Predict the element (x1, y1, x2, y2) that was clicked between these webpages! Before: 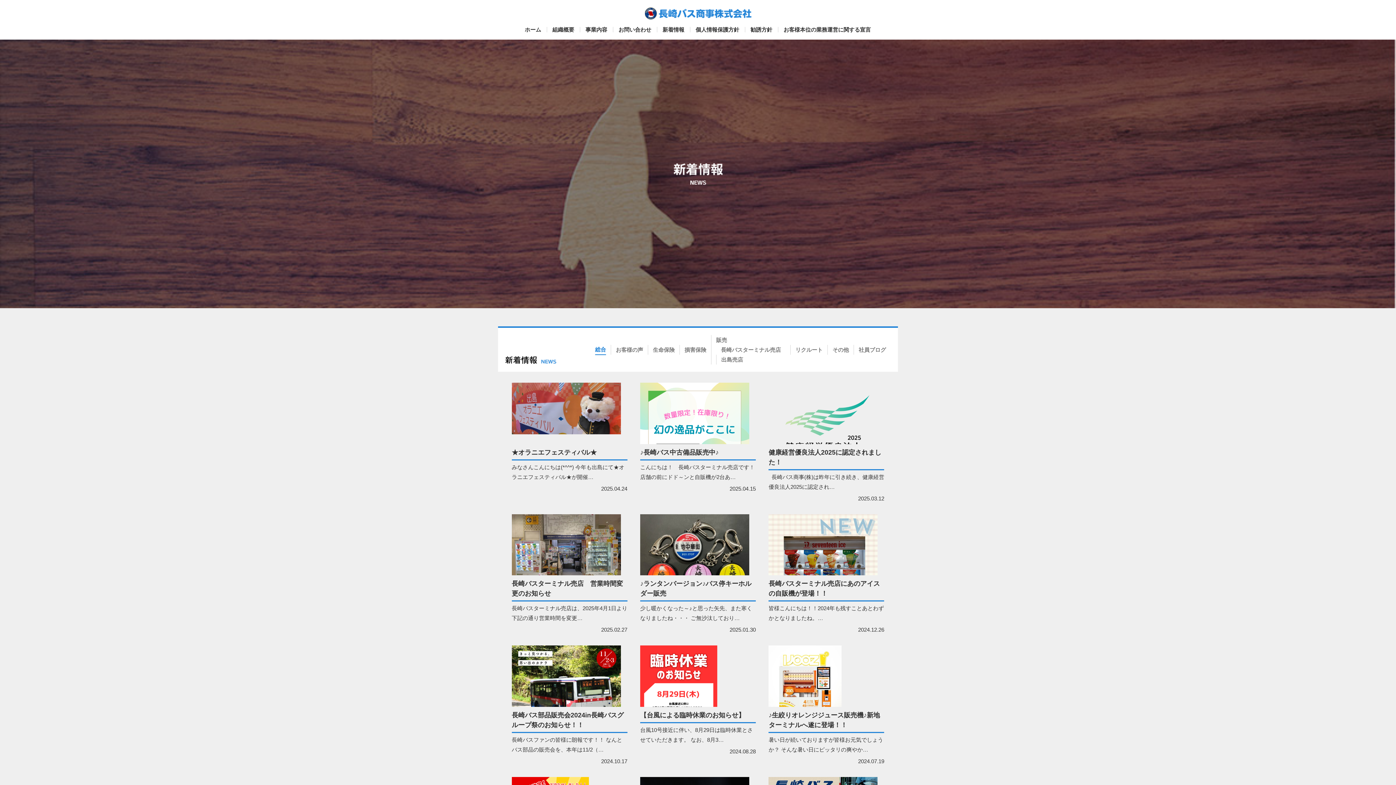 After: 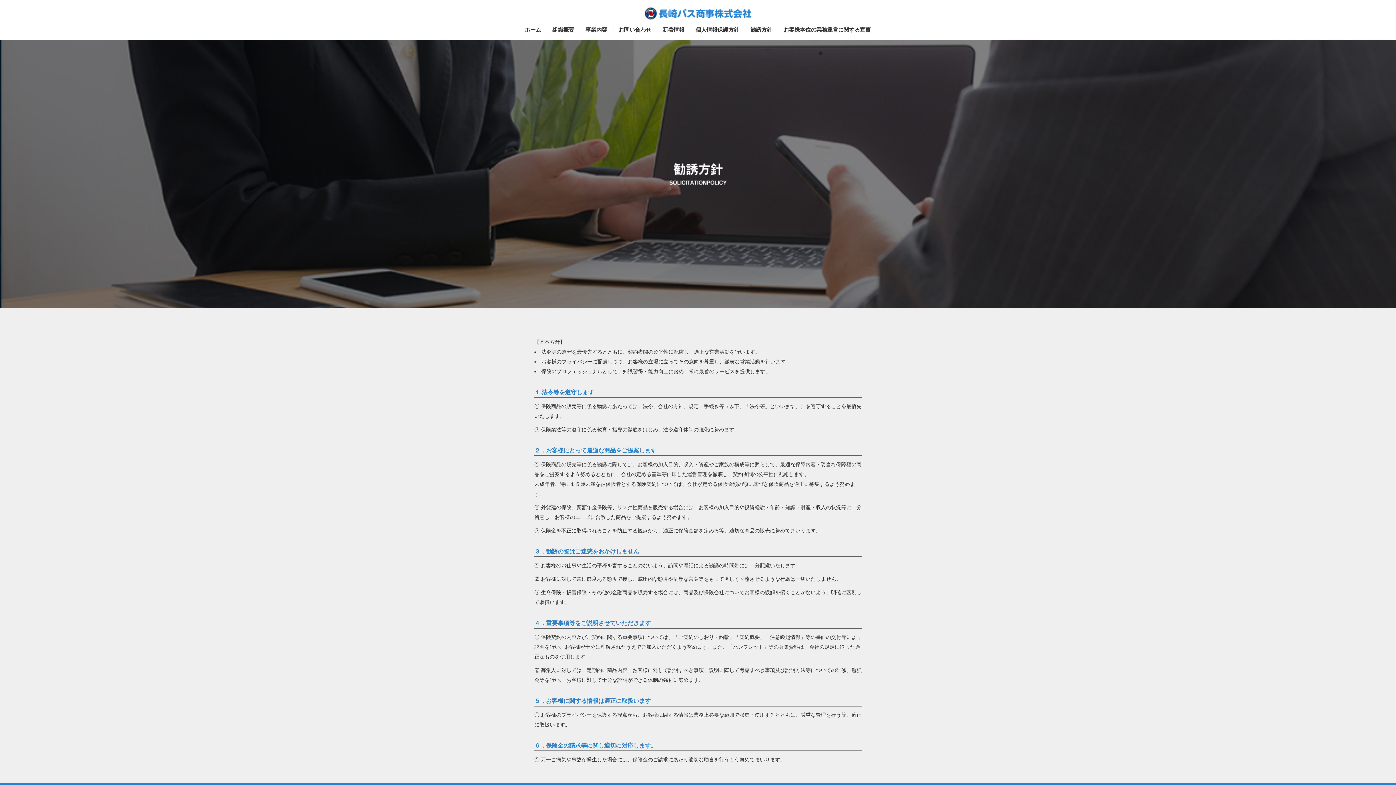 Action: bbox: (745, 26, 778, 32) label: 勧誘方針